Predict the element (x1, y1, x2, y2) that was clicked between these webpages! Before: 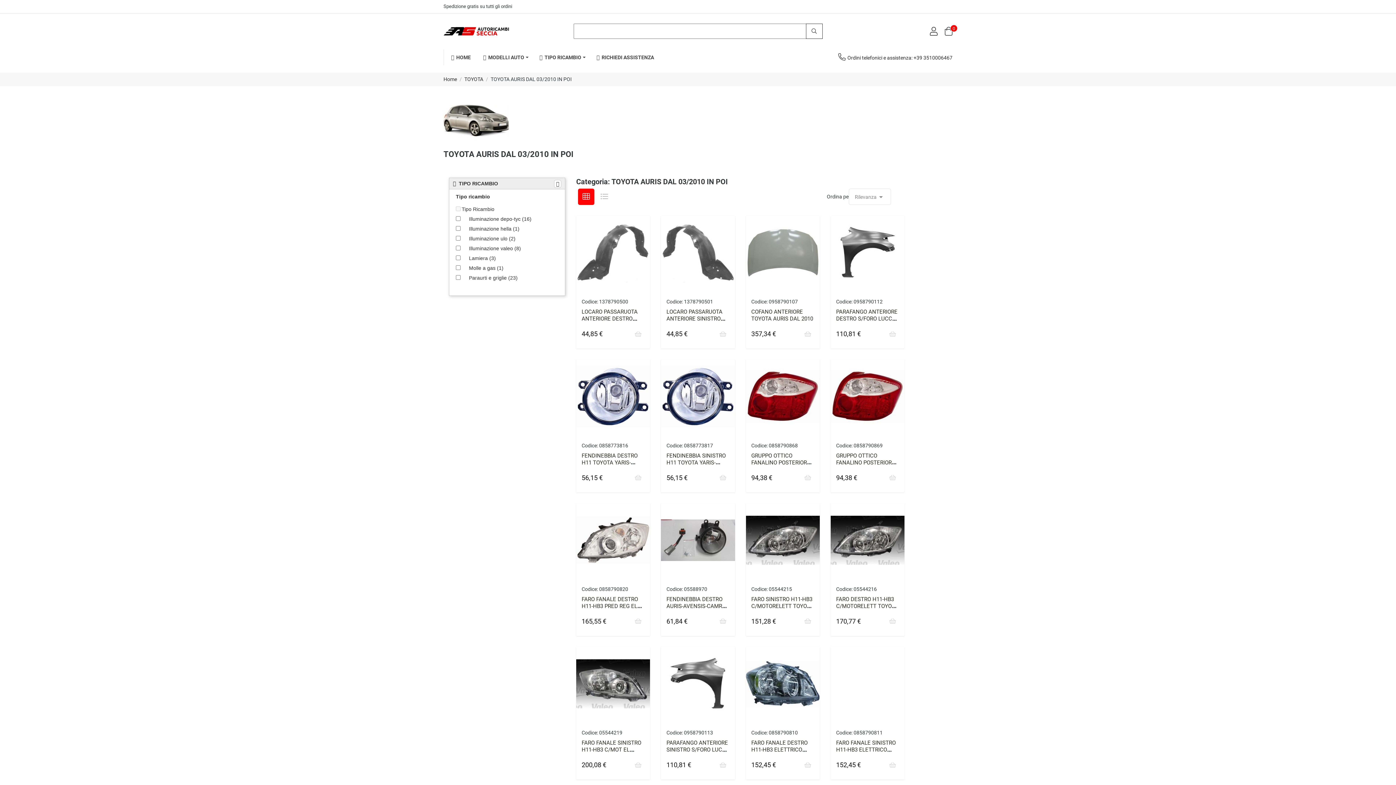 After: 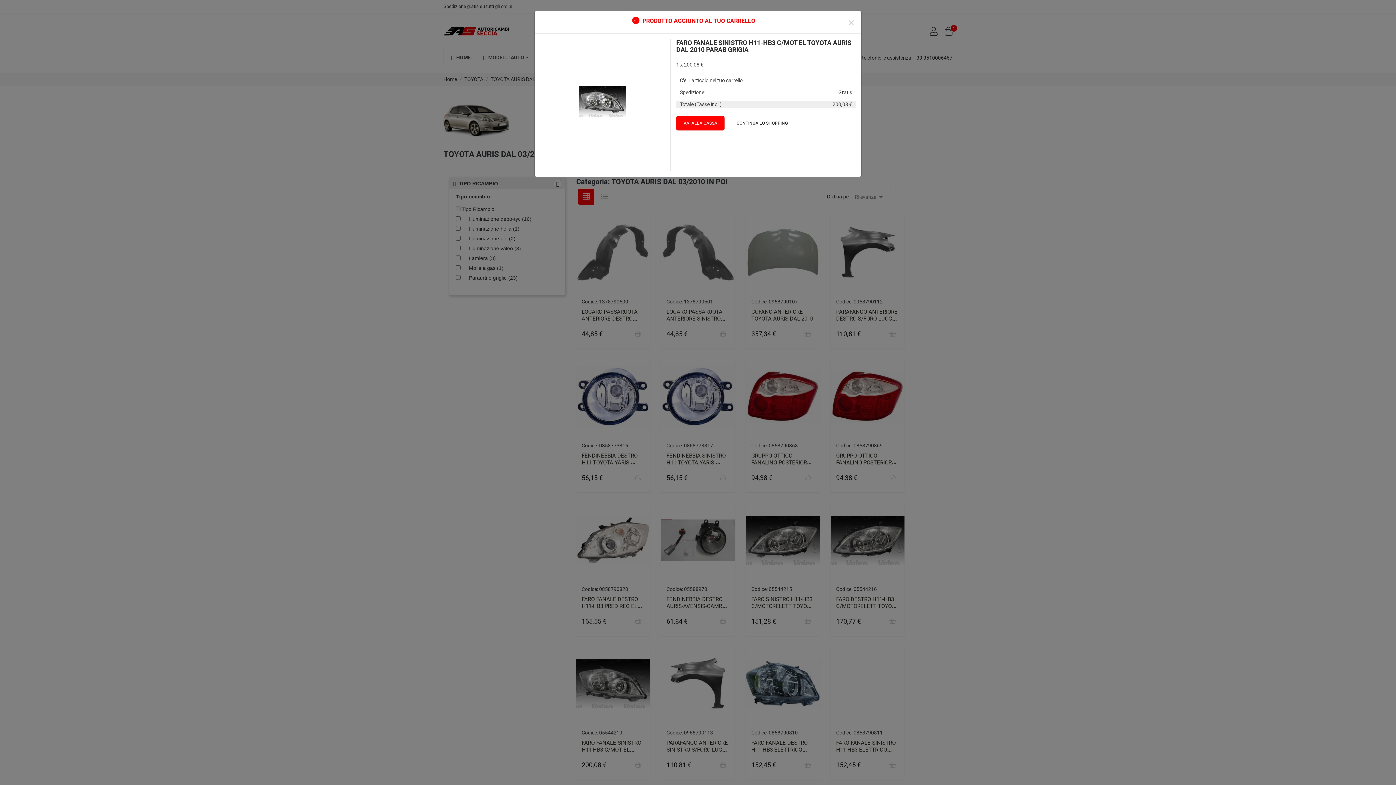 Action: bbox: (631, 759, 644, 772)